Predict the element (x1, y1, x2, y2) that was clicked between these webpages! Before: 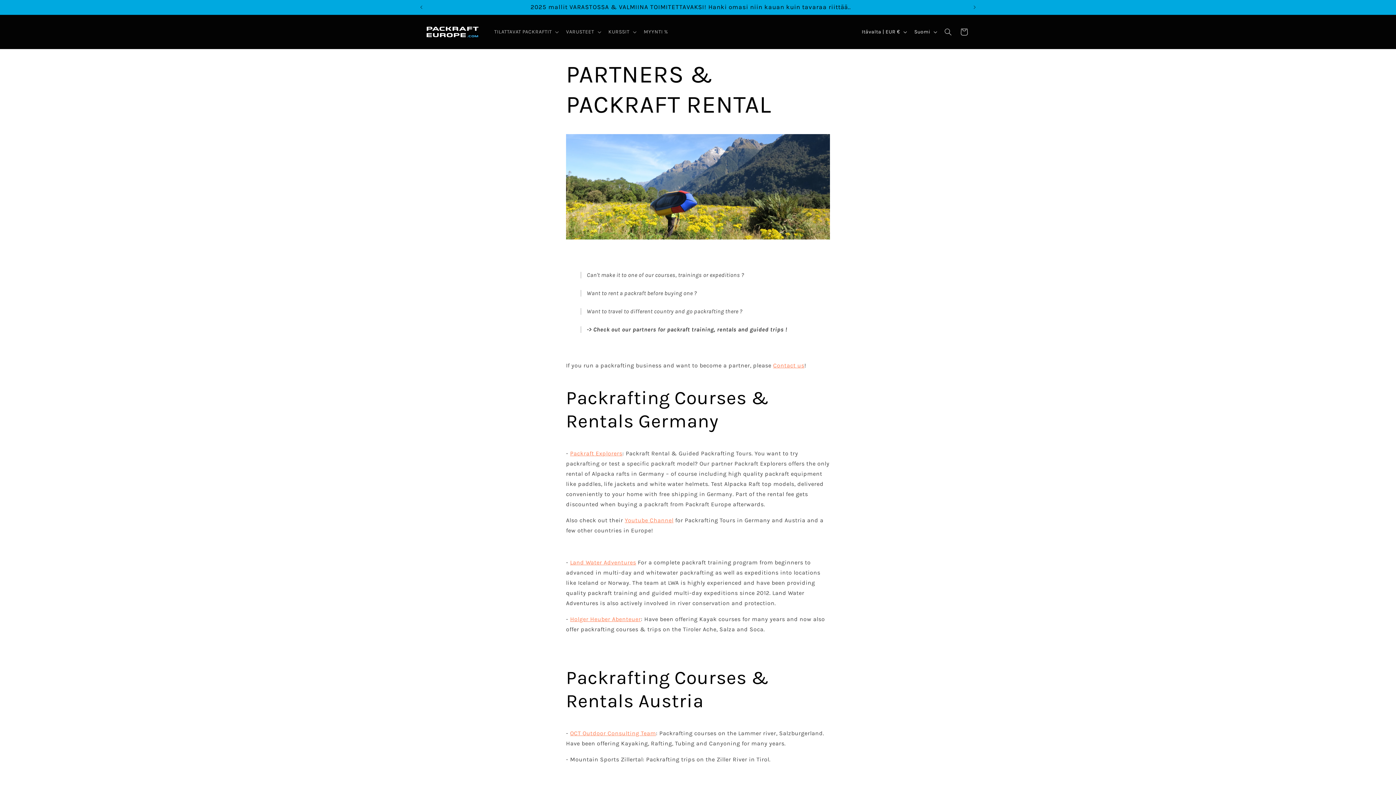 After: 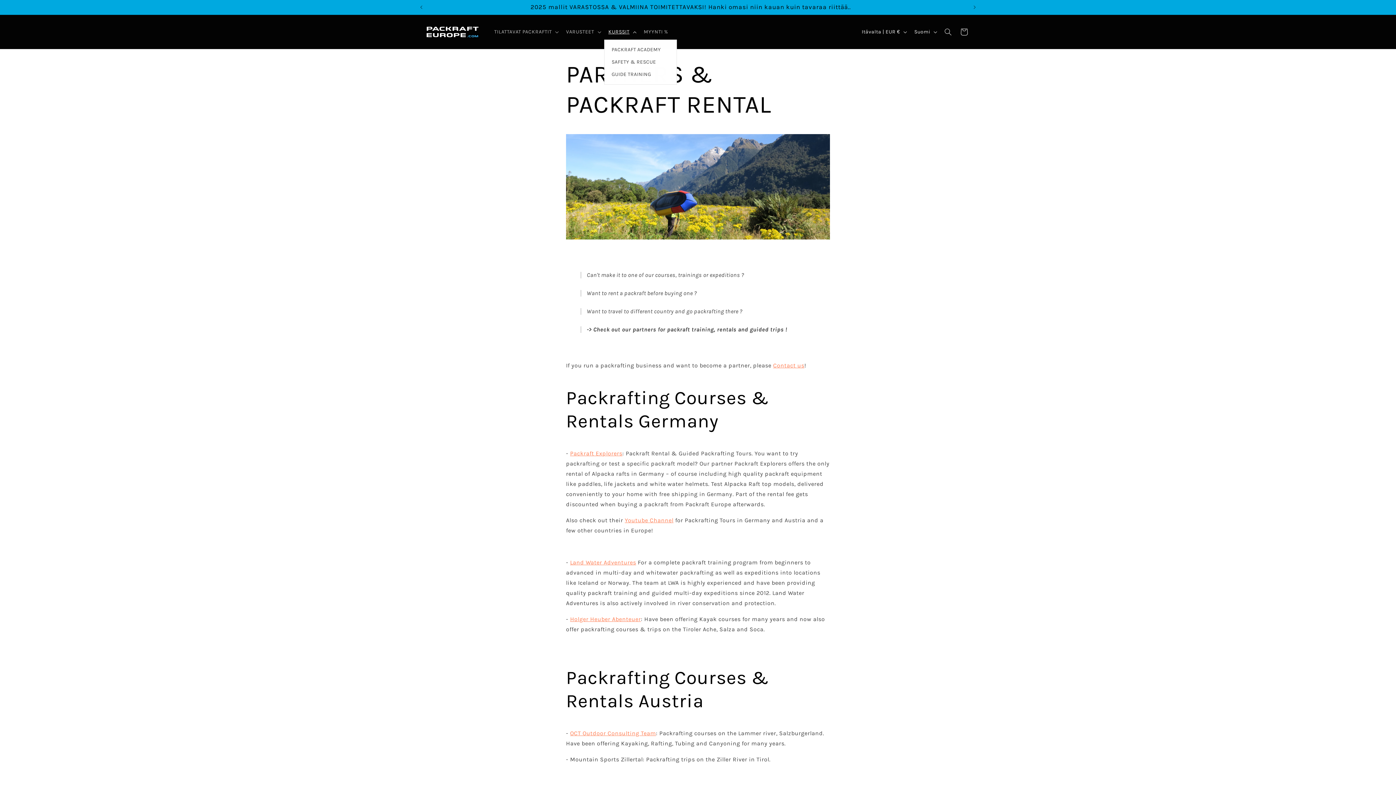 Action: bbox: (604, 24, 639, 39) label: KURSSIT